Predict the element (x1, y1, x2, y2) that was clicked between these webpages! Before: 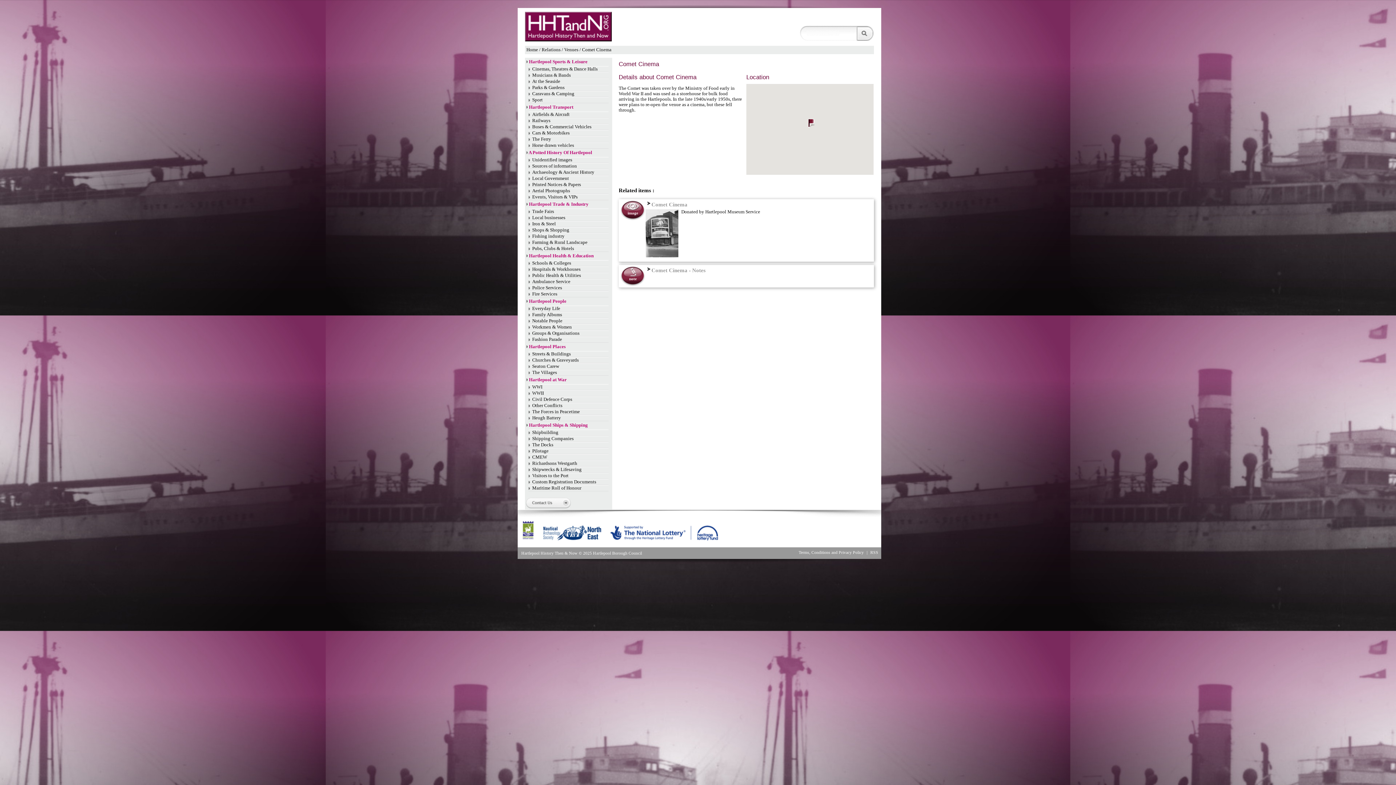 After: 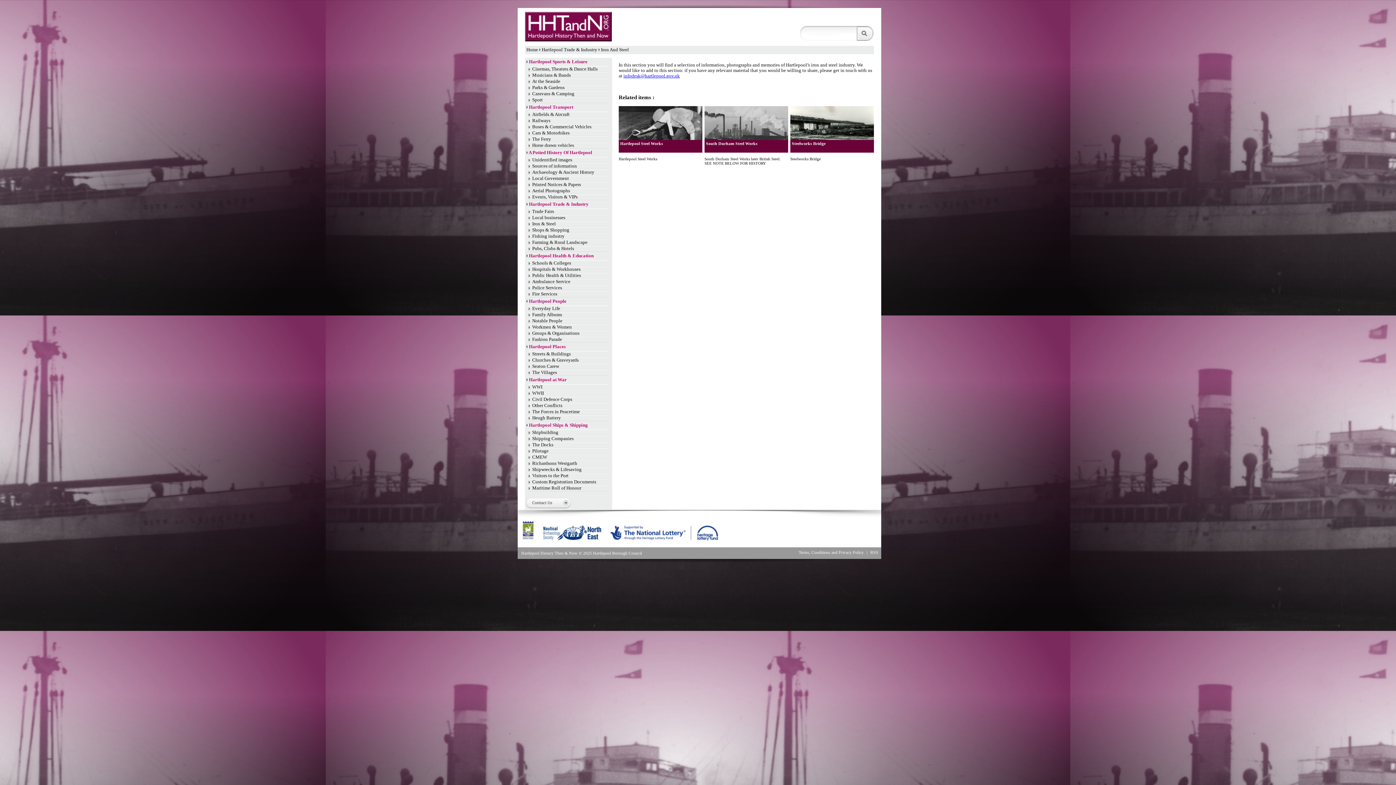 Action: bbox: (532, 221, 556, 226) label: Iron & Steel